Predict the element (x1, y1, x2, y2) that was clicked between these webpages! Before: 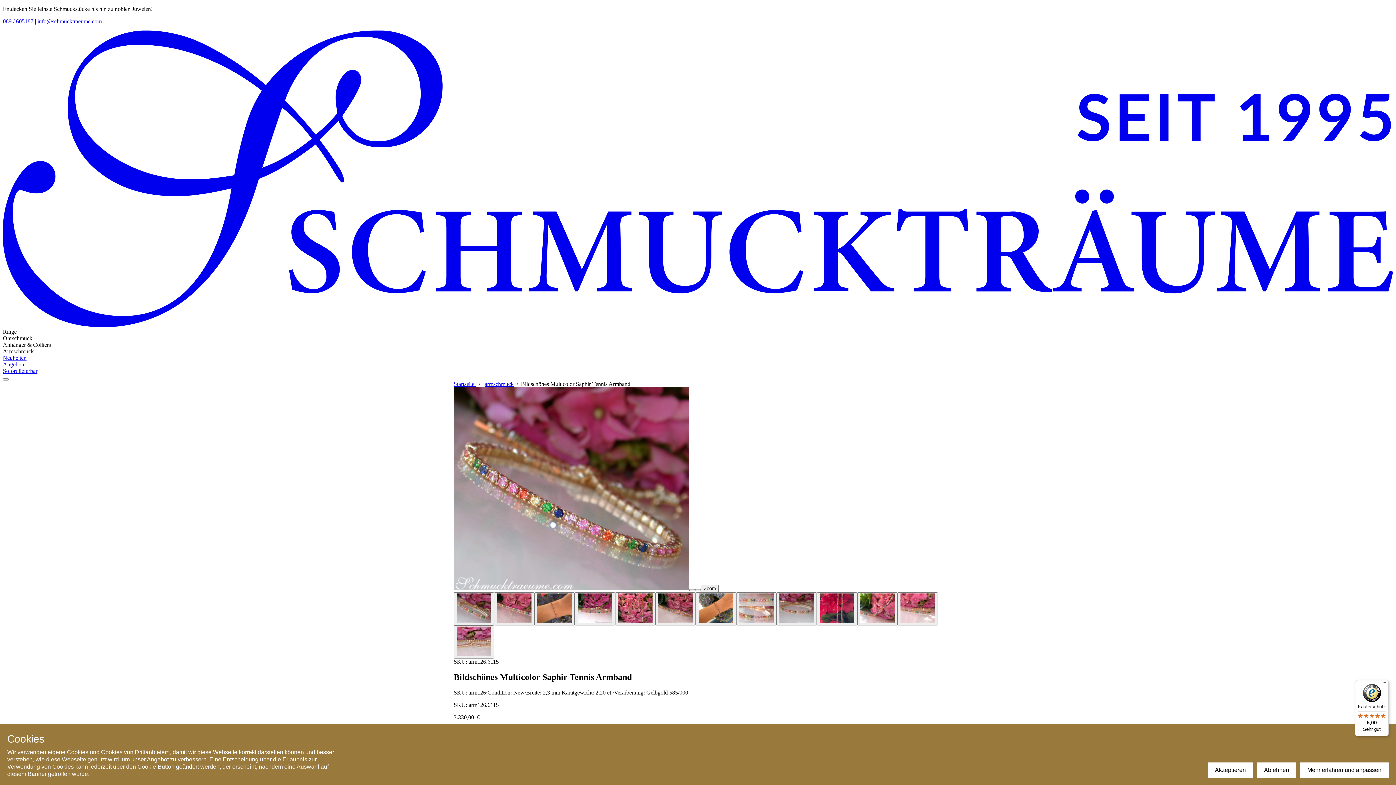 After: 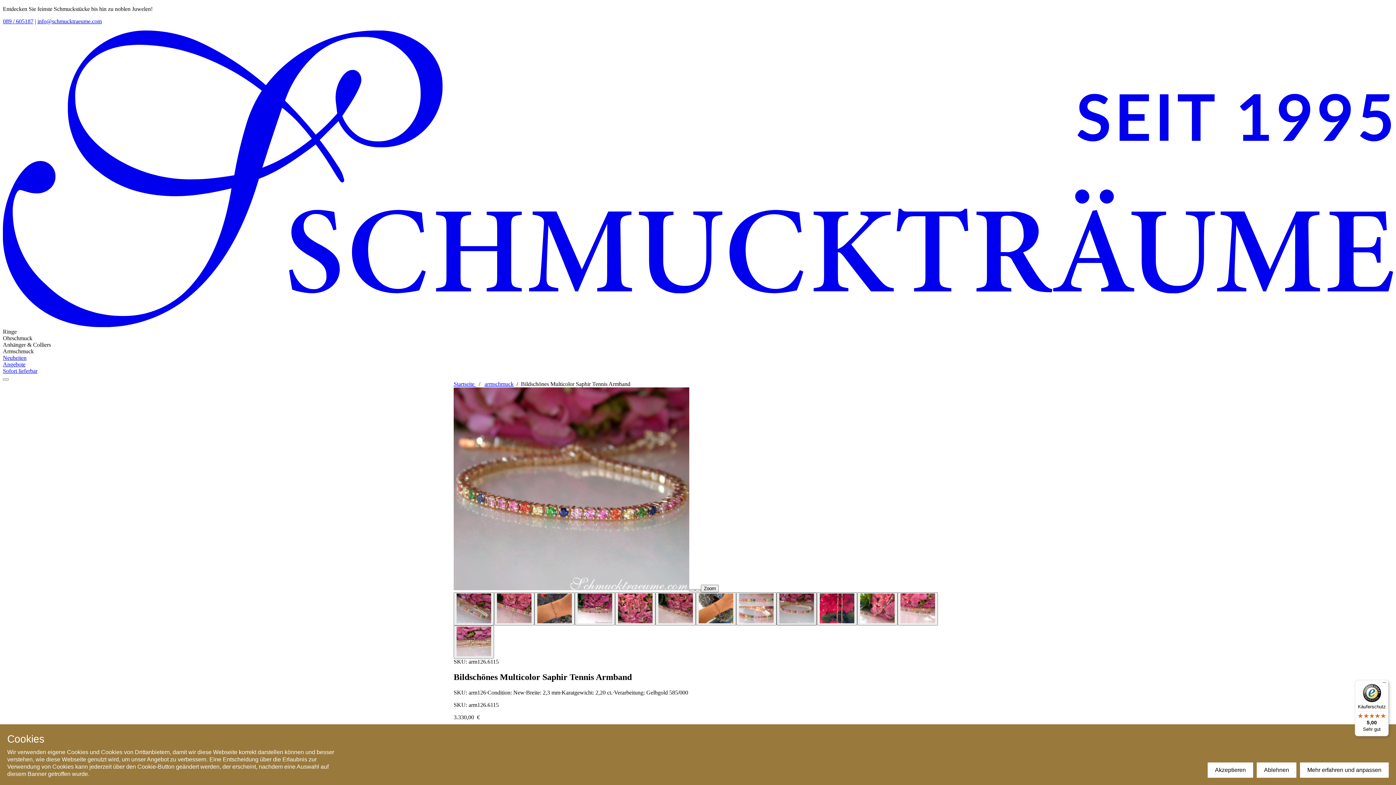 Action: label: Bild 9 auswählen bbox: (776, 592, 817, 625)